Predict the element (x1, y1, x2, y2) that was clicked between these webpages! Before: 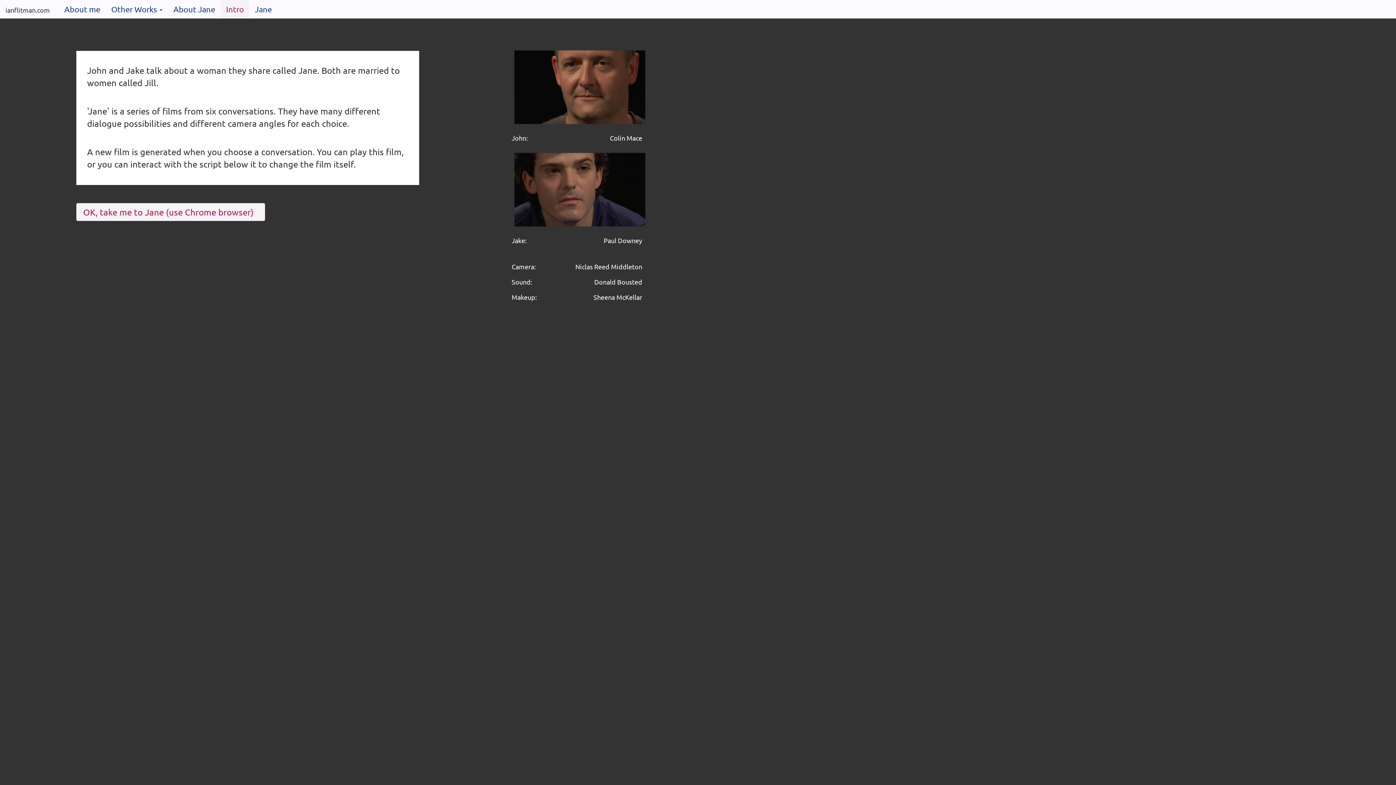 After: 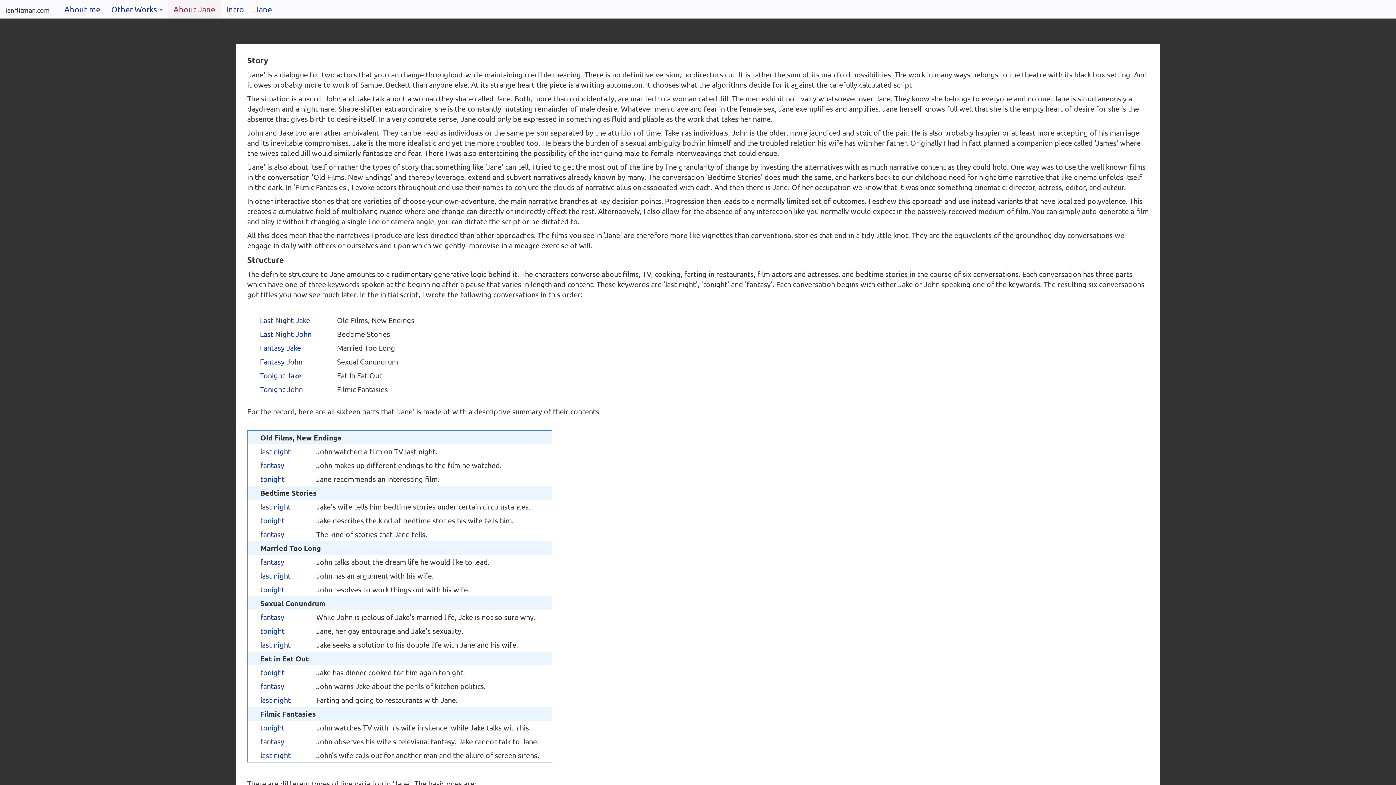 Action: label: About Jane bbox: (168, 0, 220, 18)